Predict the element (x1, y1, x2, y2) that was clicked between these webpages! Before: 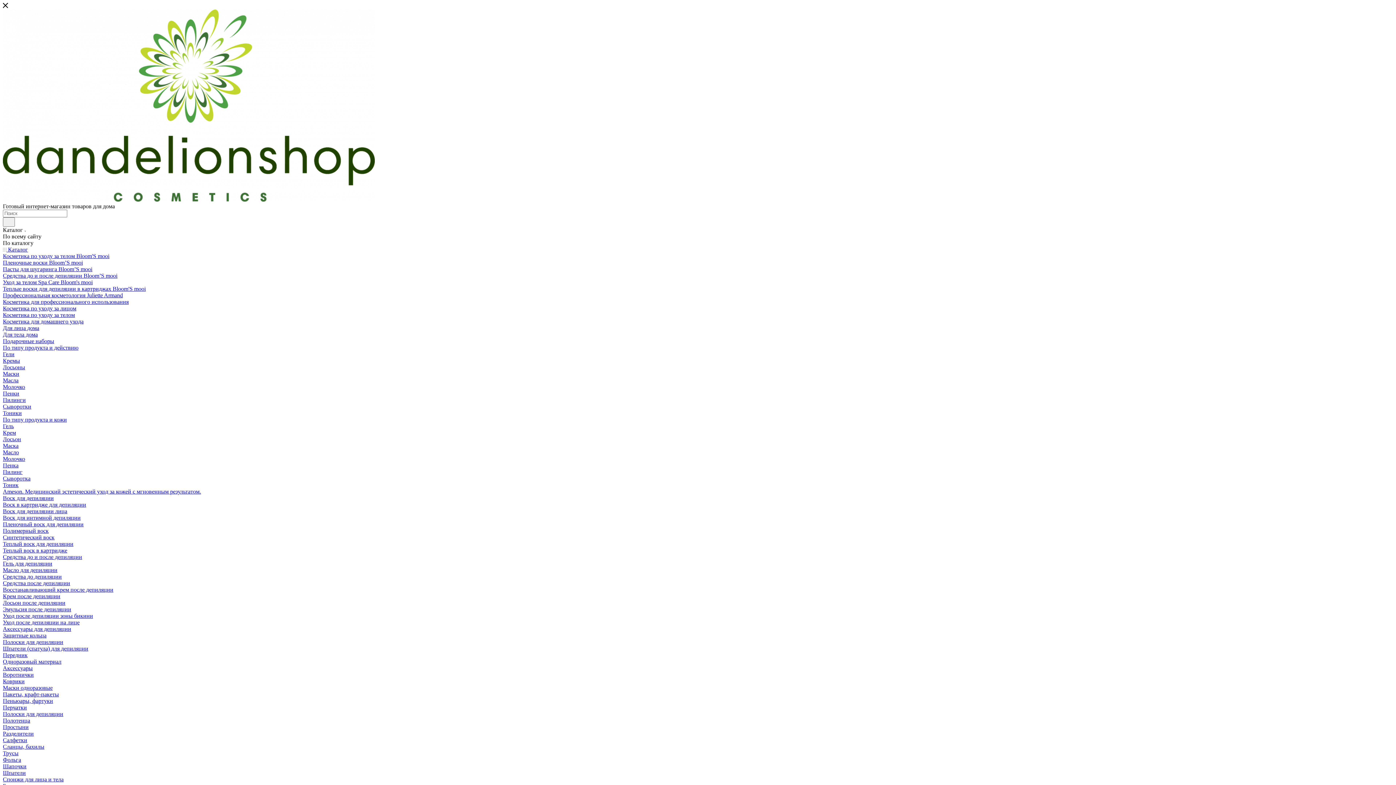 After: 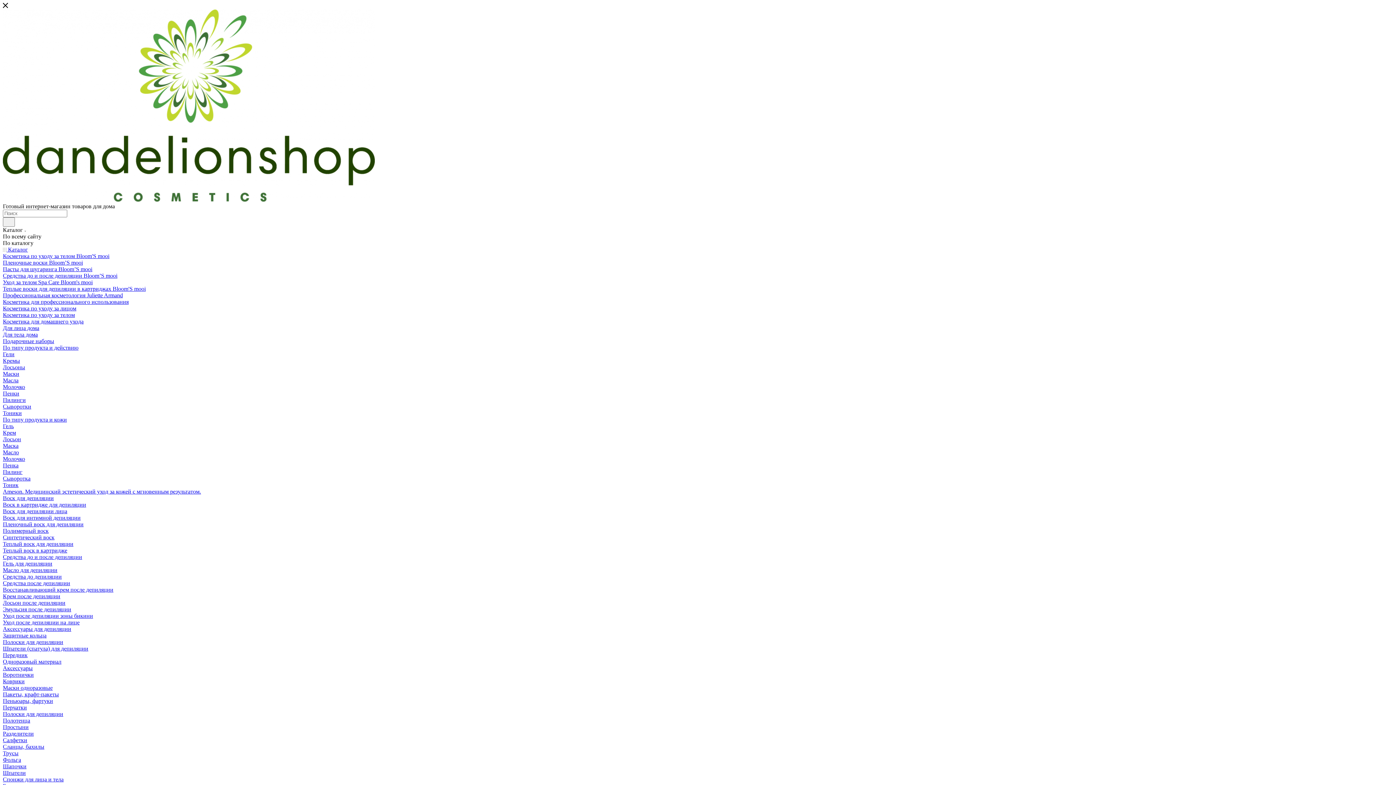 Action: label: Разделители bbox: (2, 730, 33, 737)